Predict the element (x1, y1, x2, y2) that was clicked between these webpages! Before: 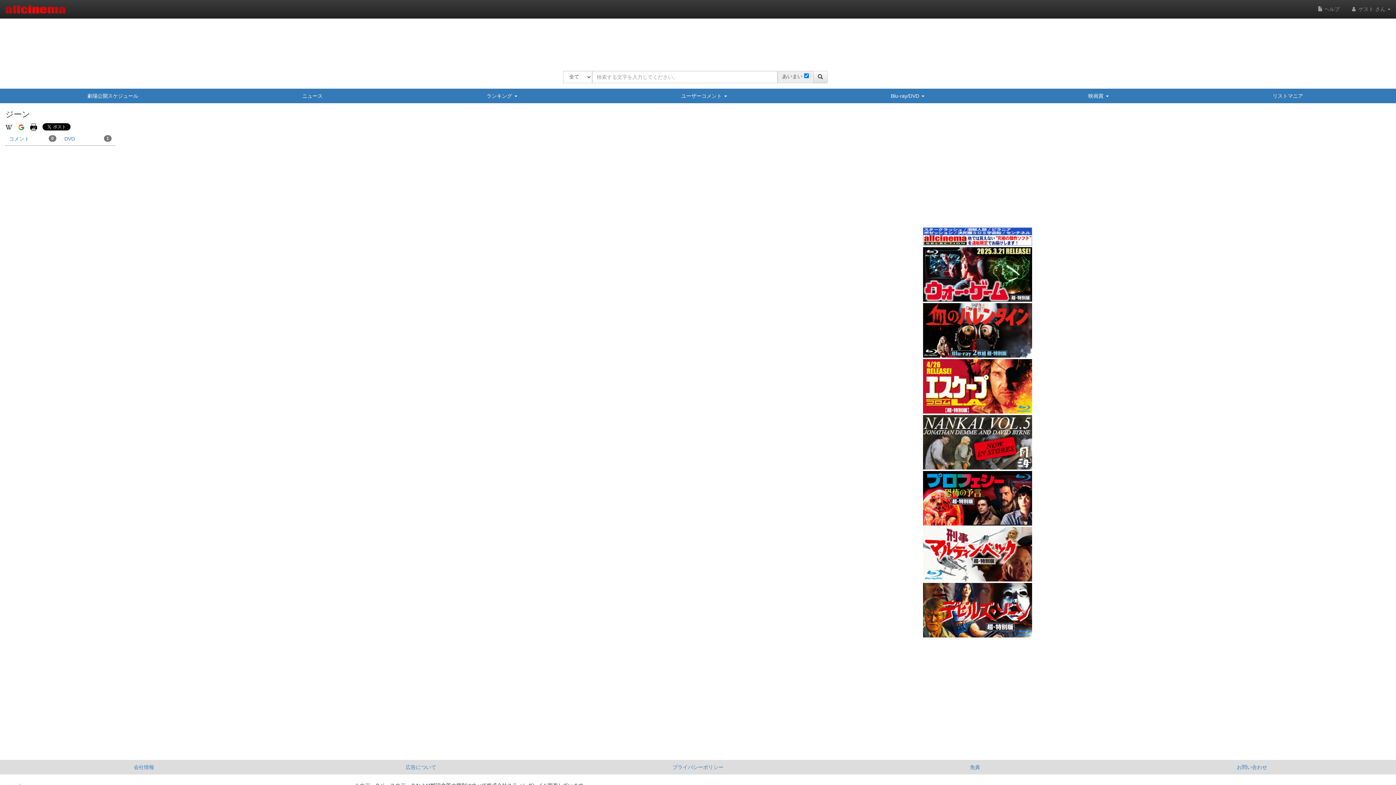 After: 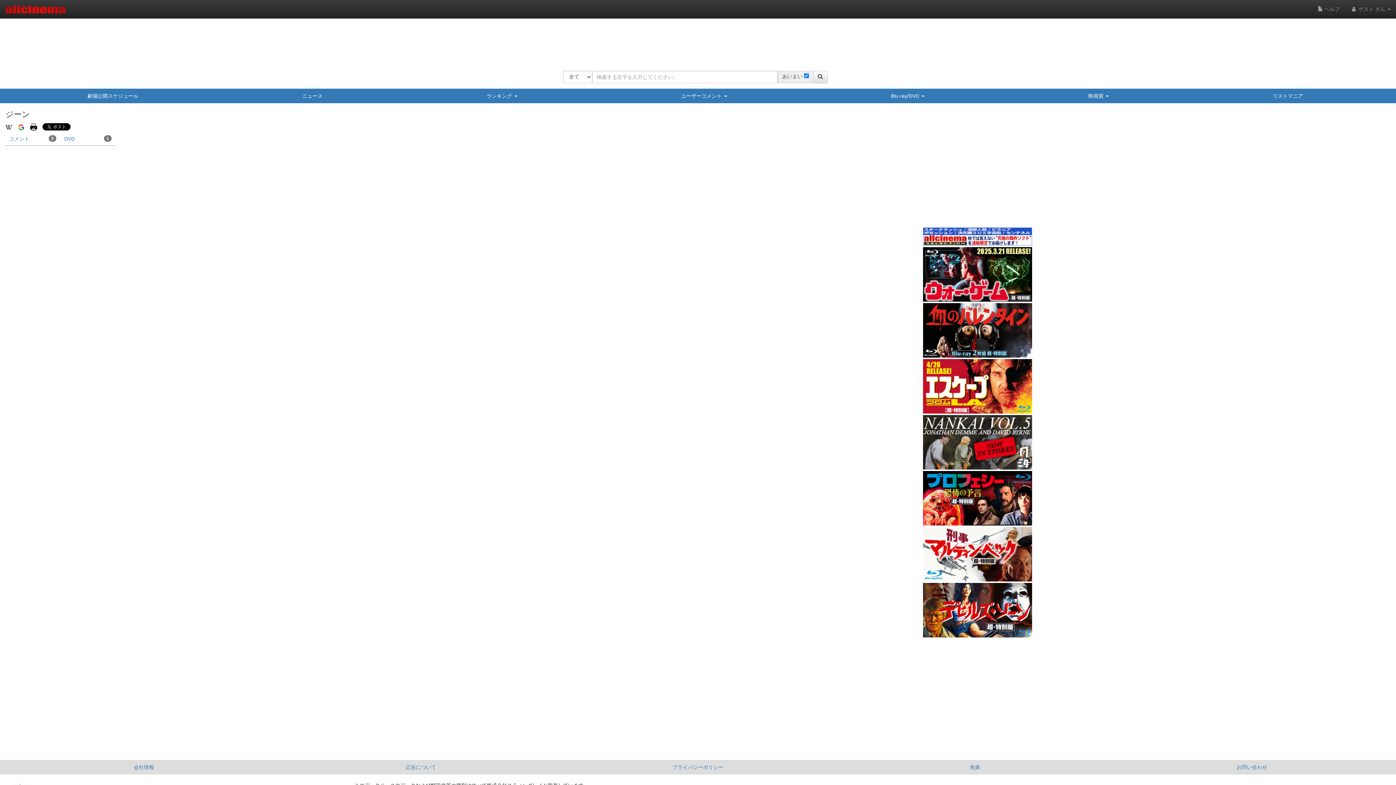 Action: bbox: (5, 124, 12, 129)